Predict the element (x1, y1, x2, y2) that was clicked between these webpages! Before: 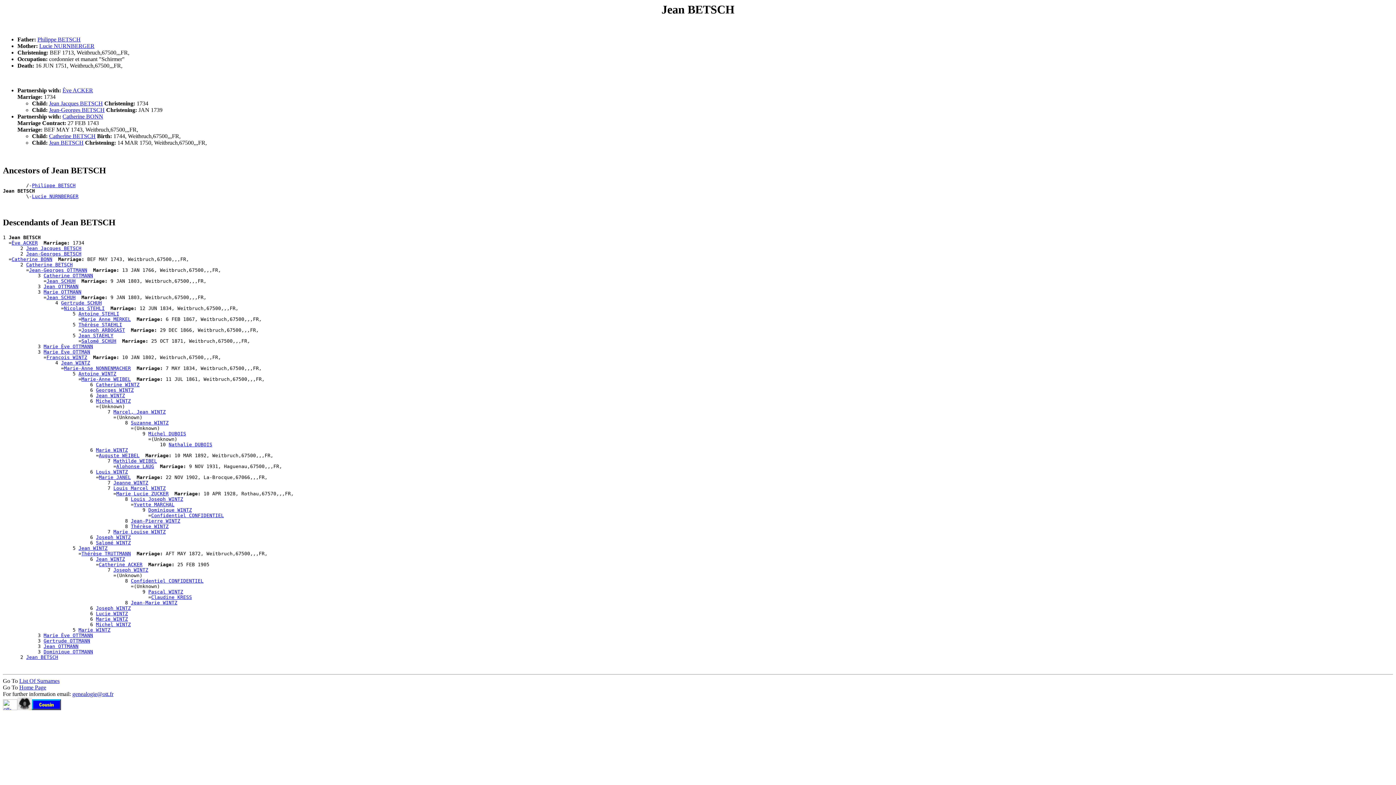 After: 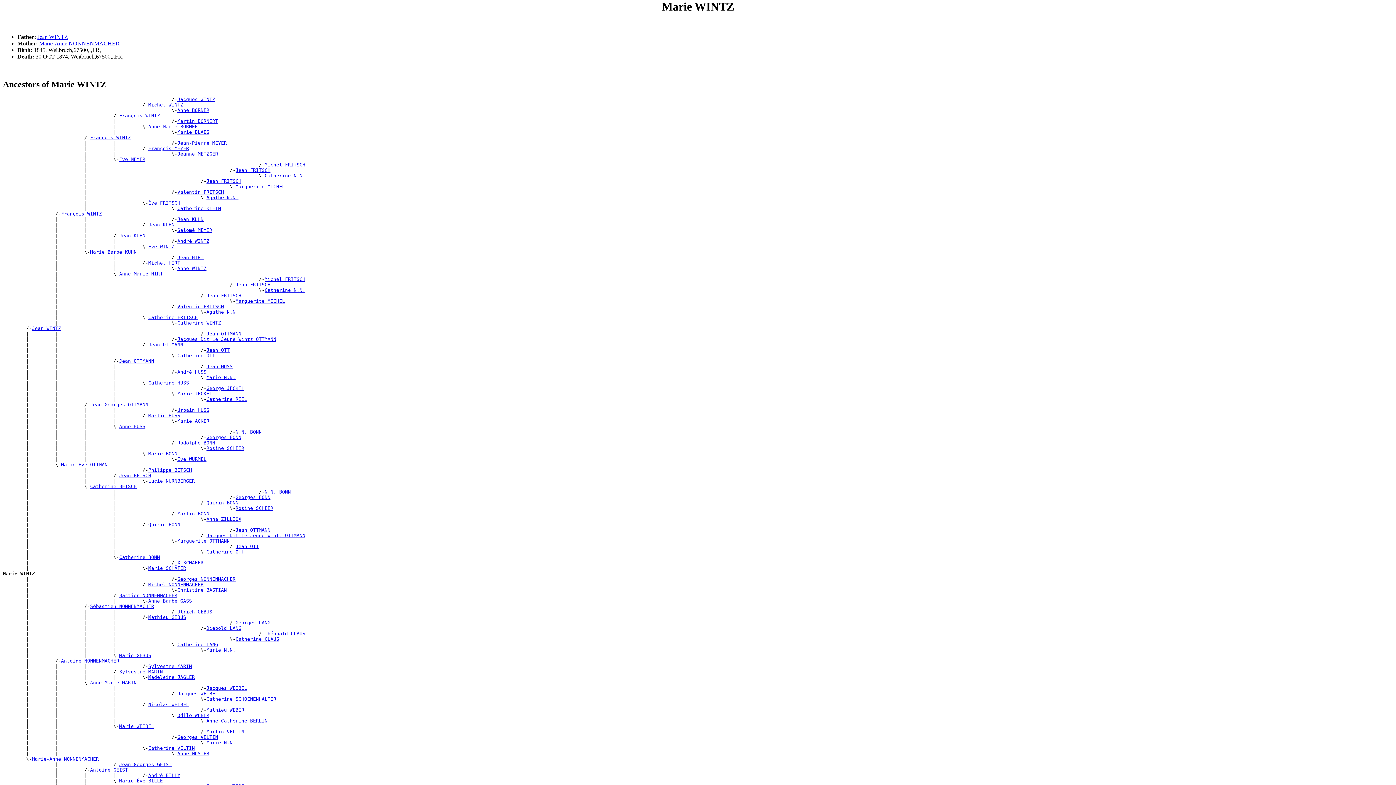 Action: label: Marie WINTZ bbox: (78, 627, 110, 633)